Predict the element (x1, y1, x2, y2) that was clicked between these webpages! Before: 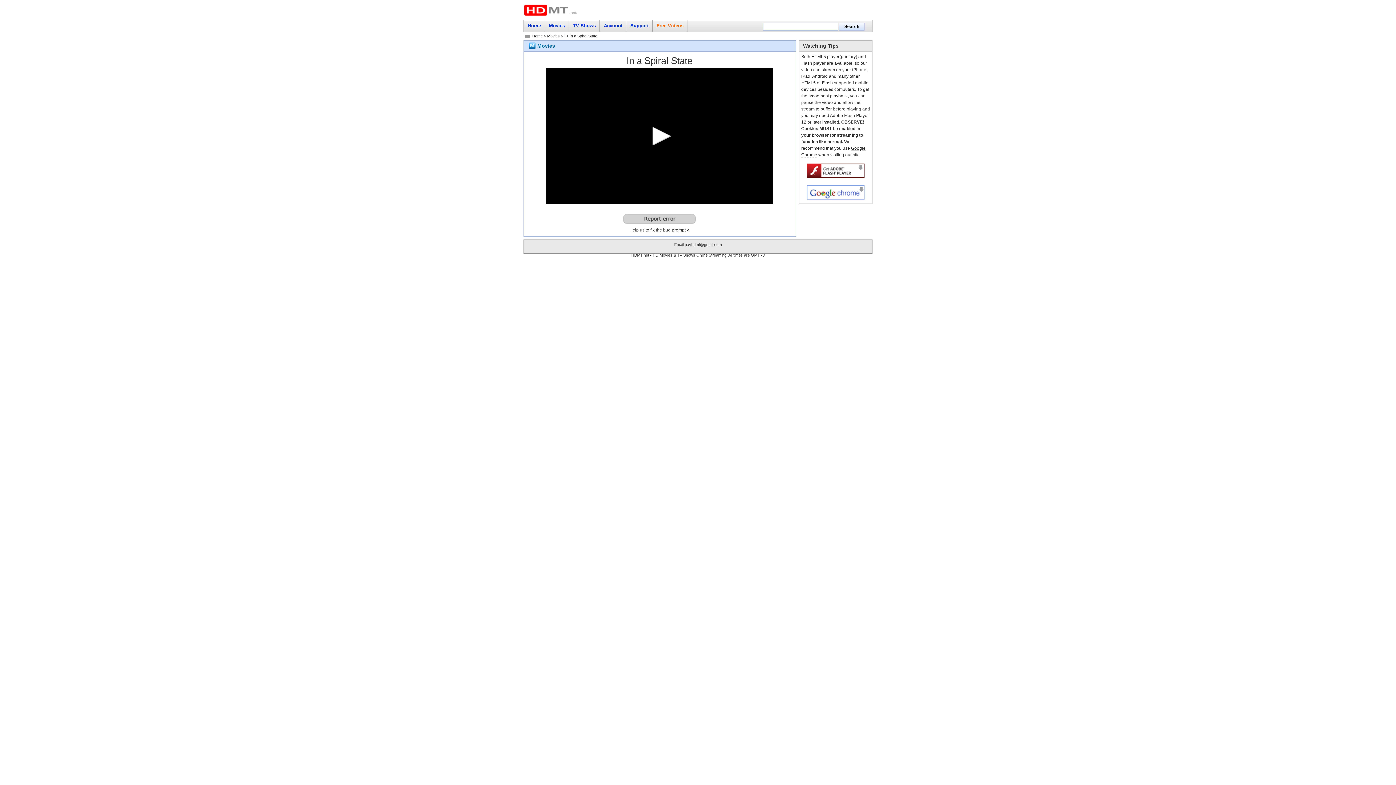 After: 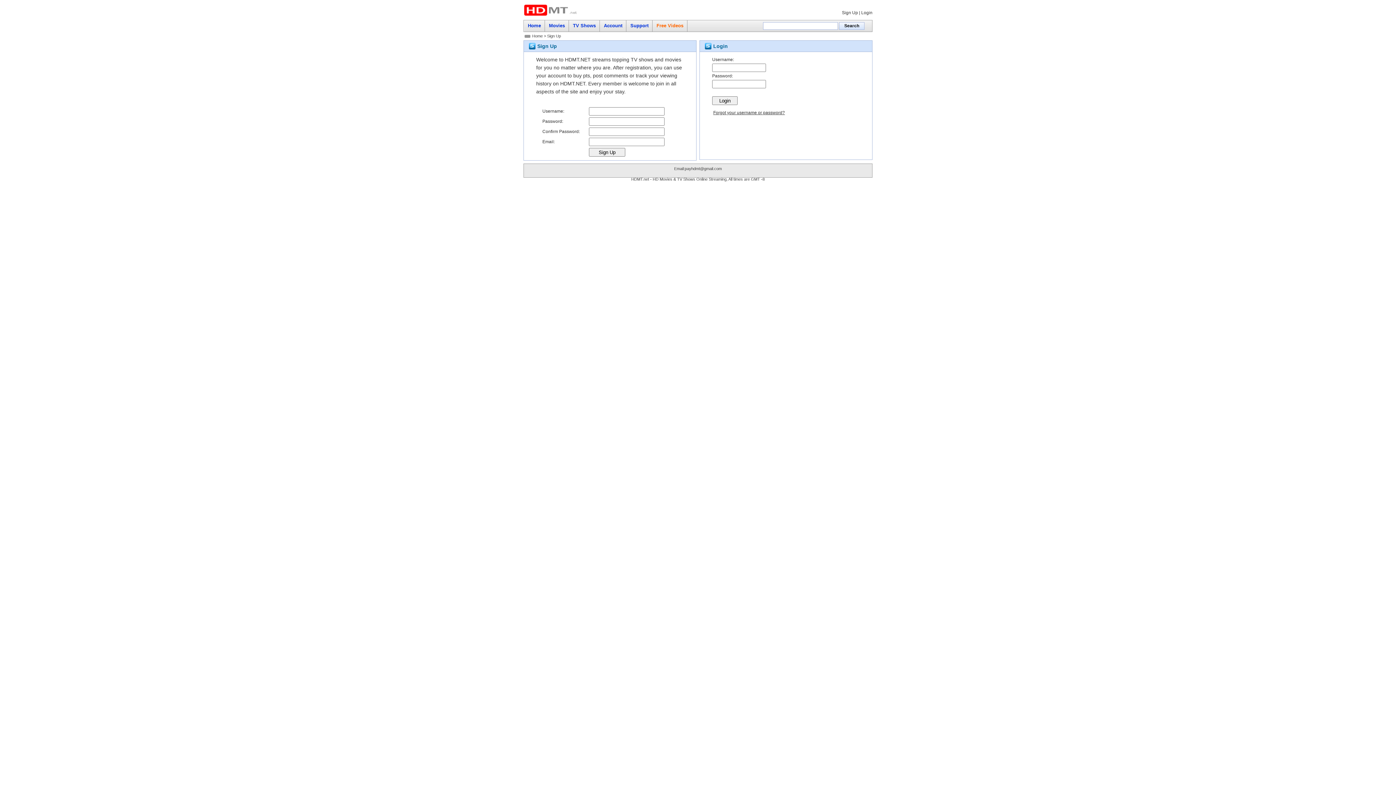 Action: bbox: (600, 20, 626, 31) label: Account